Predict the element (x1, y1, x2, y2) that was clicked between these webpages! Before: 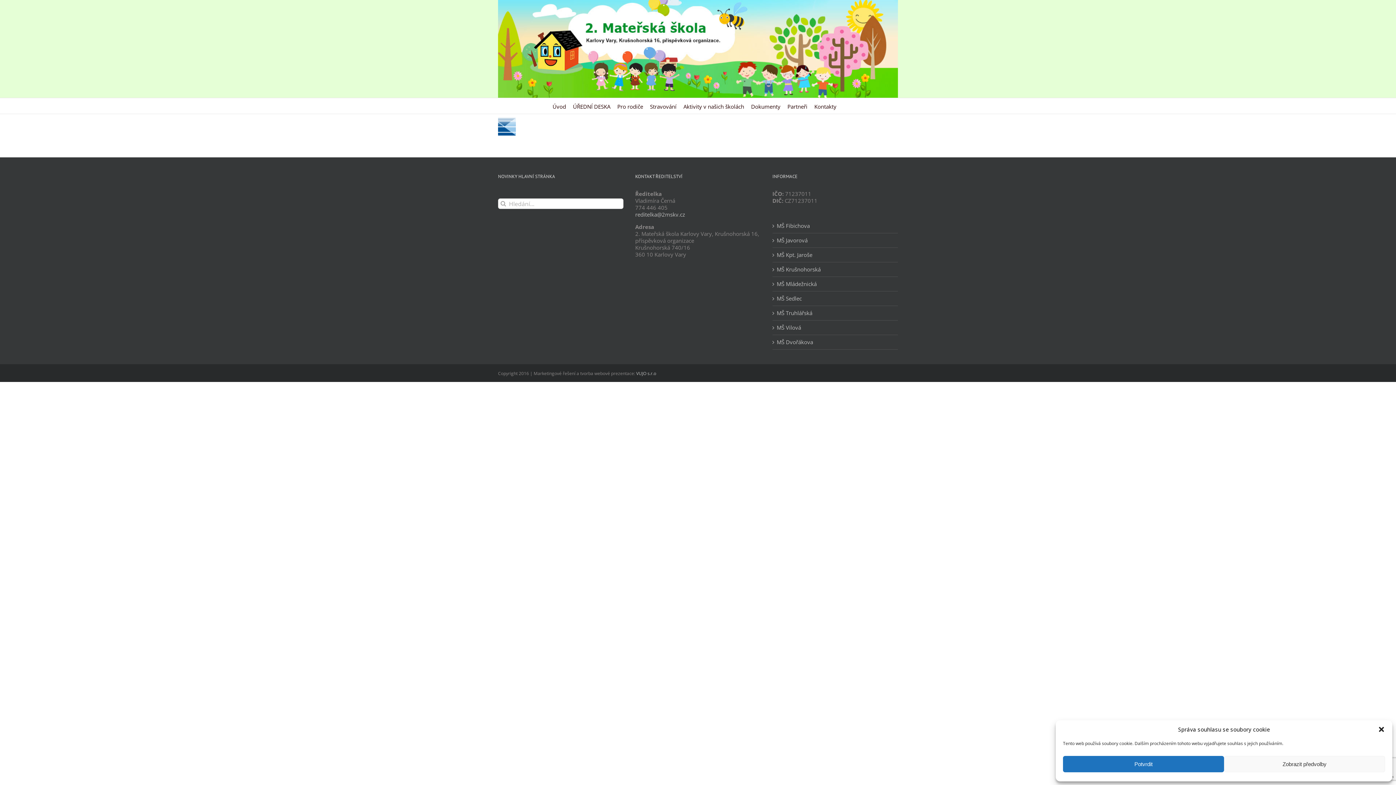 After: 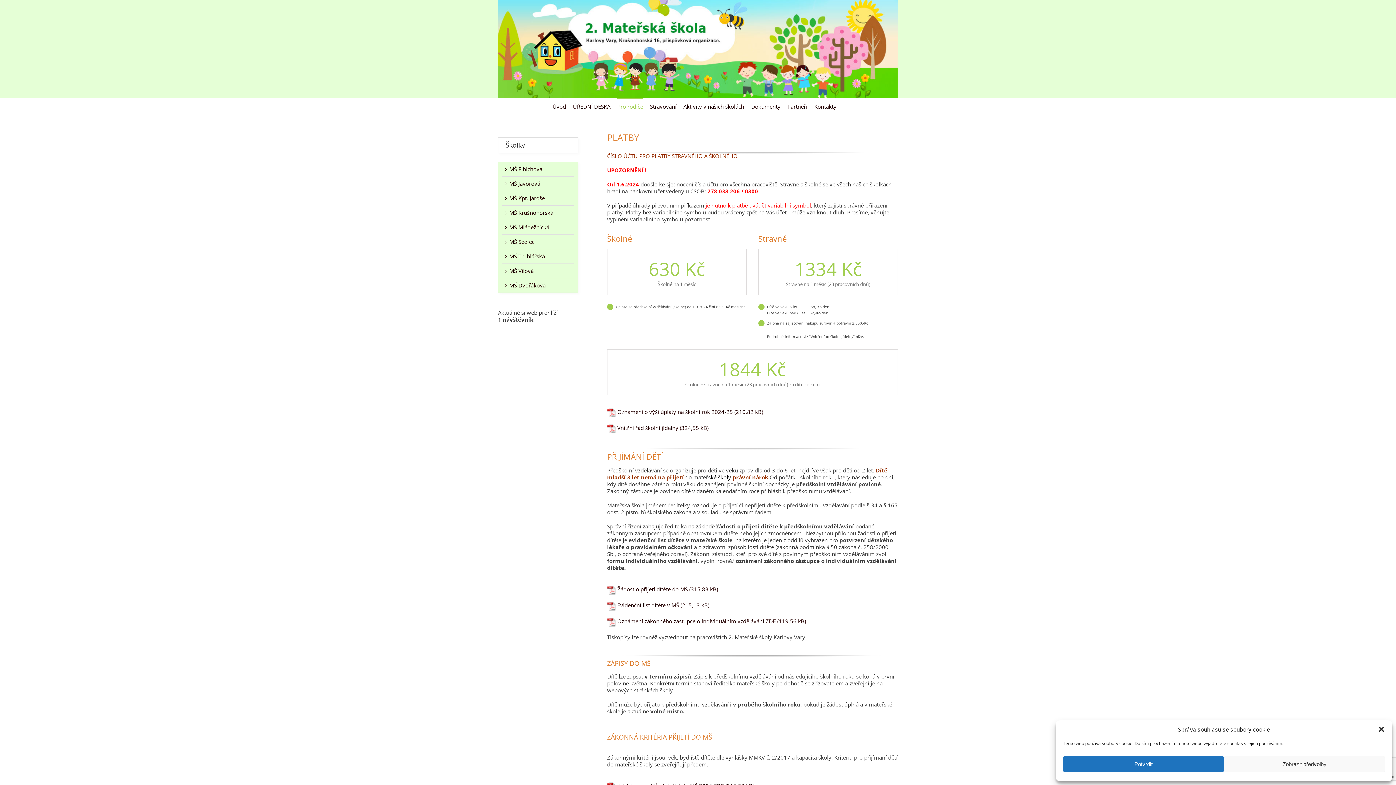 Action: label: Pro rodiče bbox: (617, 98, 643, 113)